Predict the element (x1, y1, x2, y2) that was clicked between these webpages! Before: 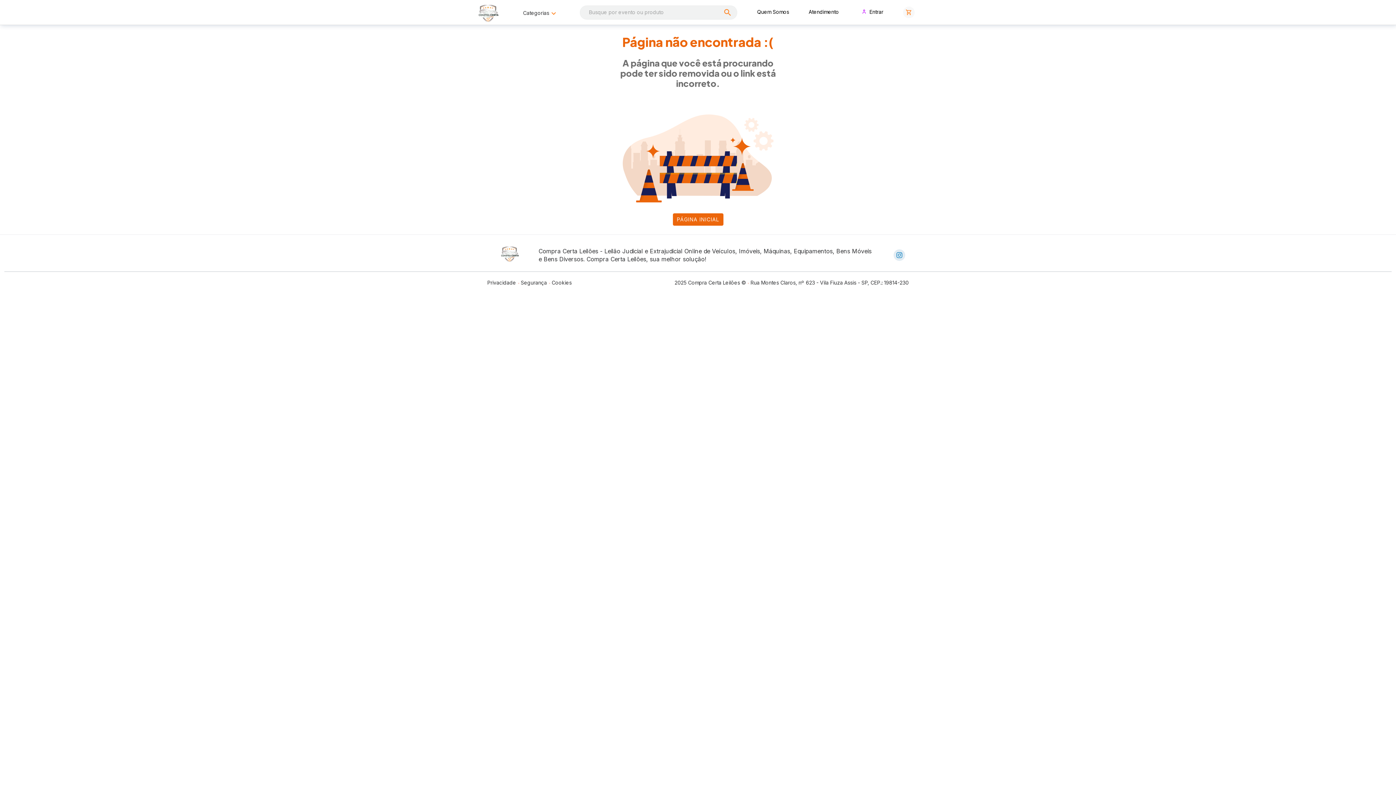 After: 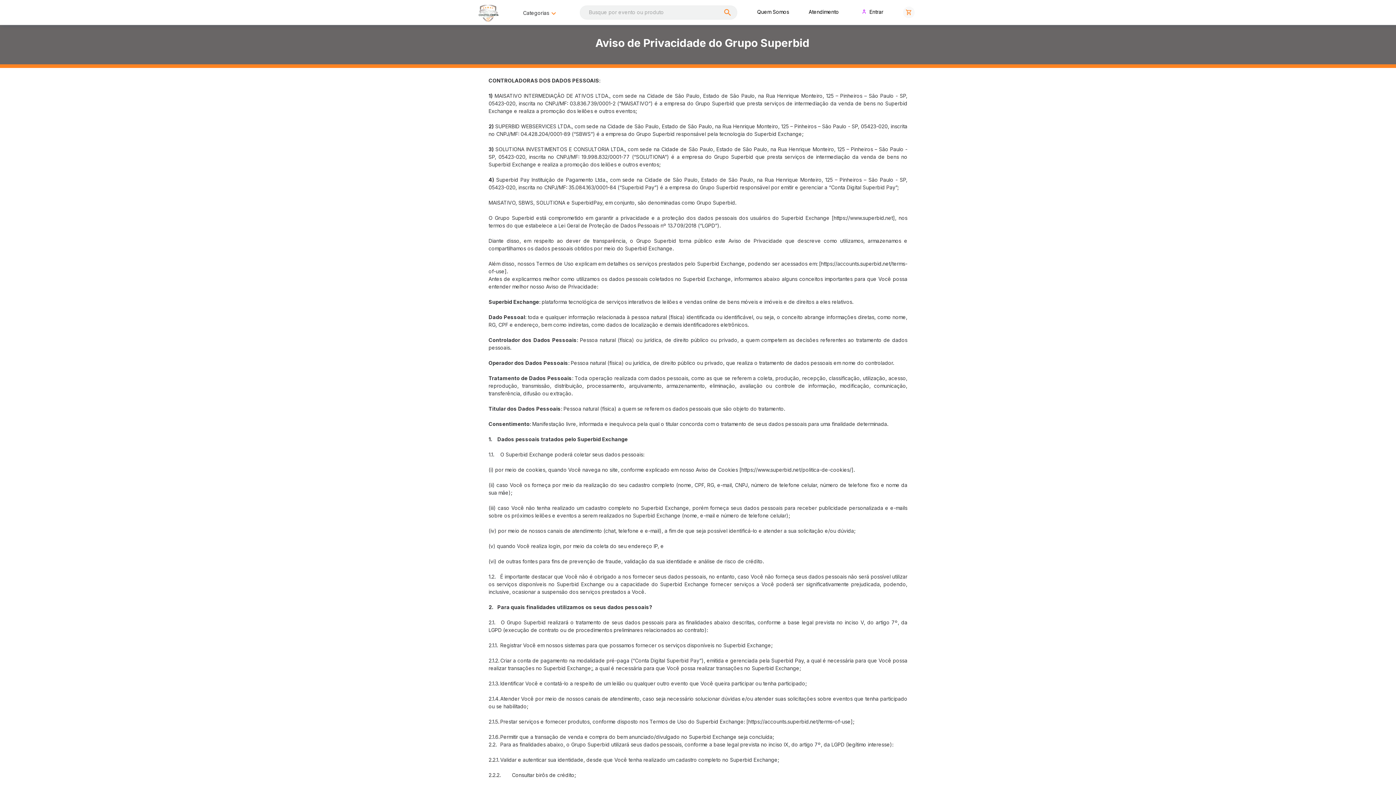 Action: bbox: (487, 279, 516, 285) label: Privacidade